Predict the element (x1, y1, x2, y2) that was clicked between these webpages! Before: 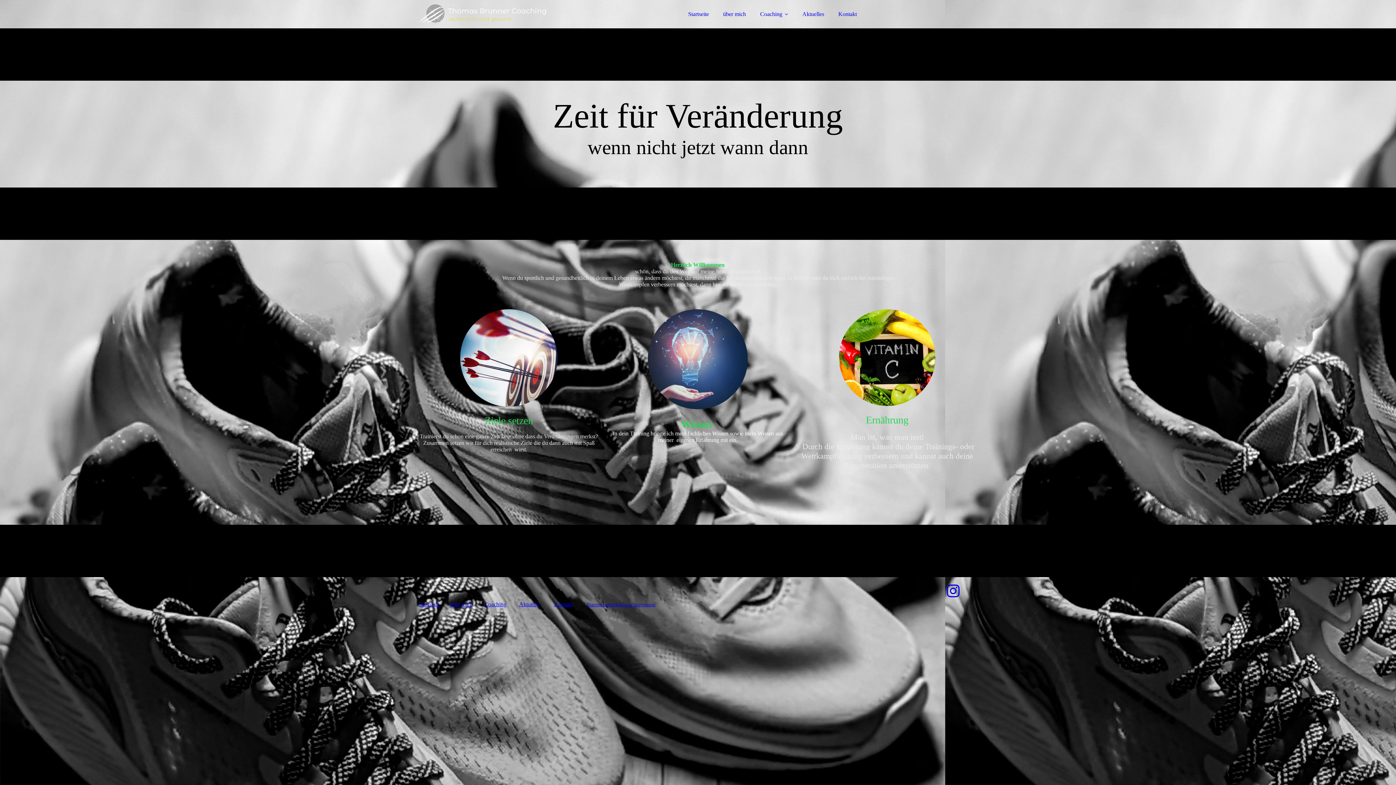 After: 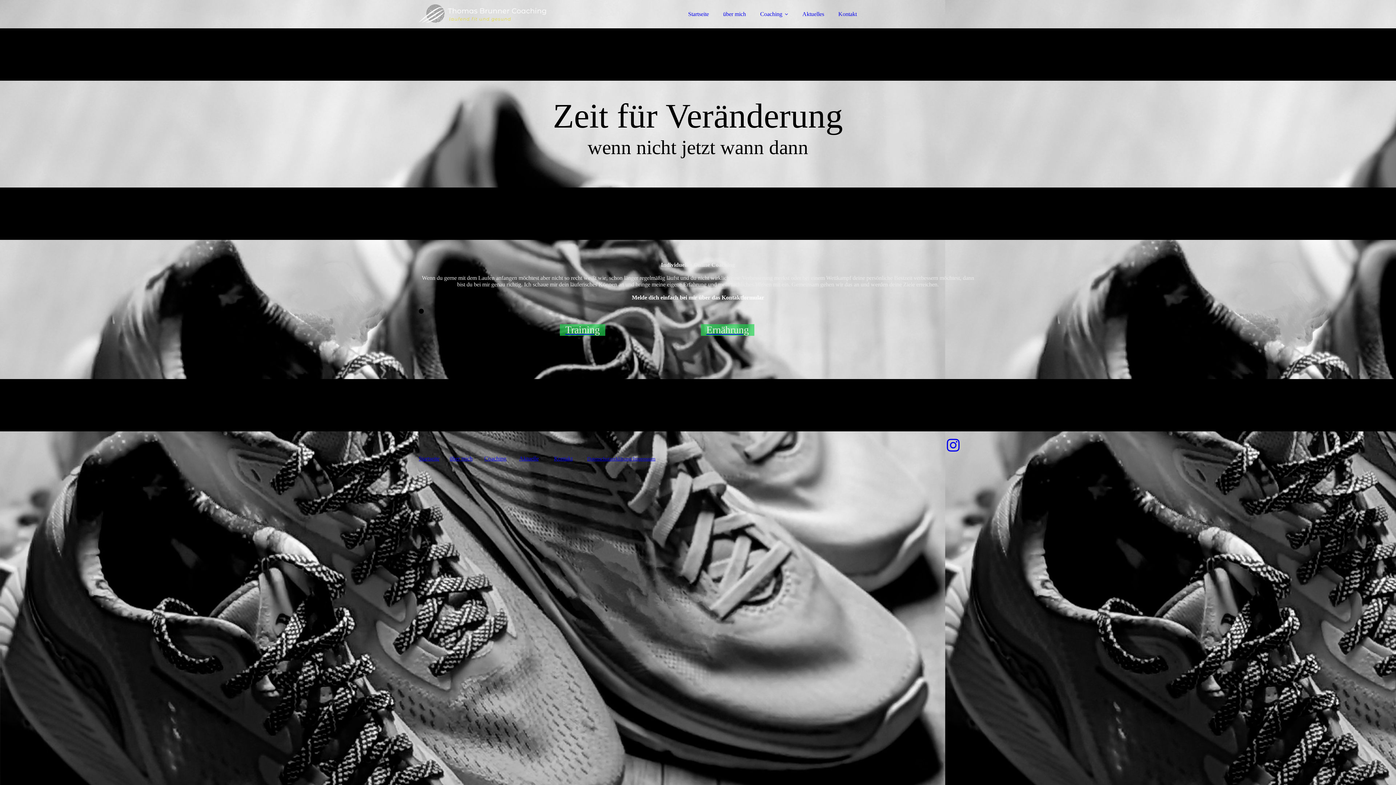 Action: bbox: (753, 6, 794, 21) label: Coaching